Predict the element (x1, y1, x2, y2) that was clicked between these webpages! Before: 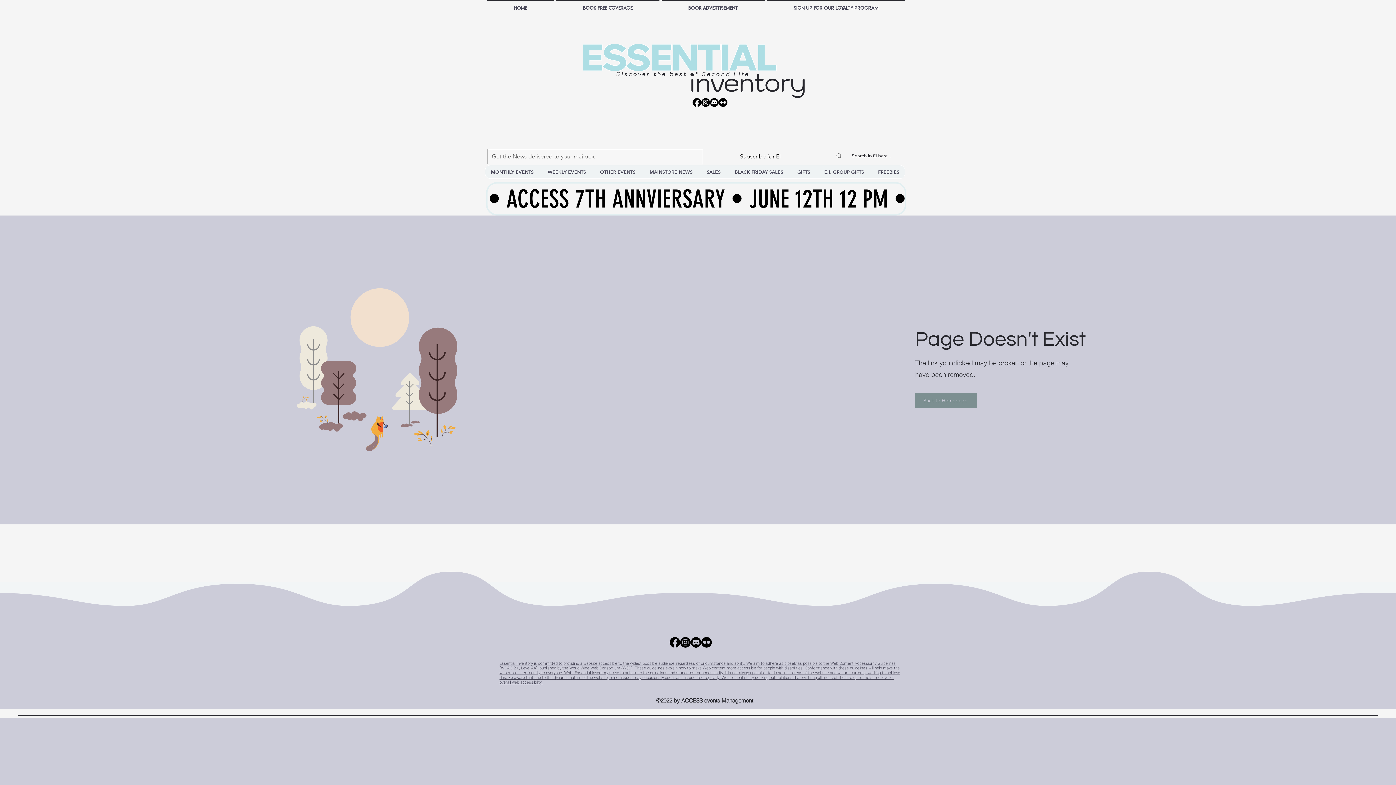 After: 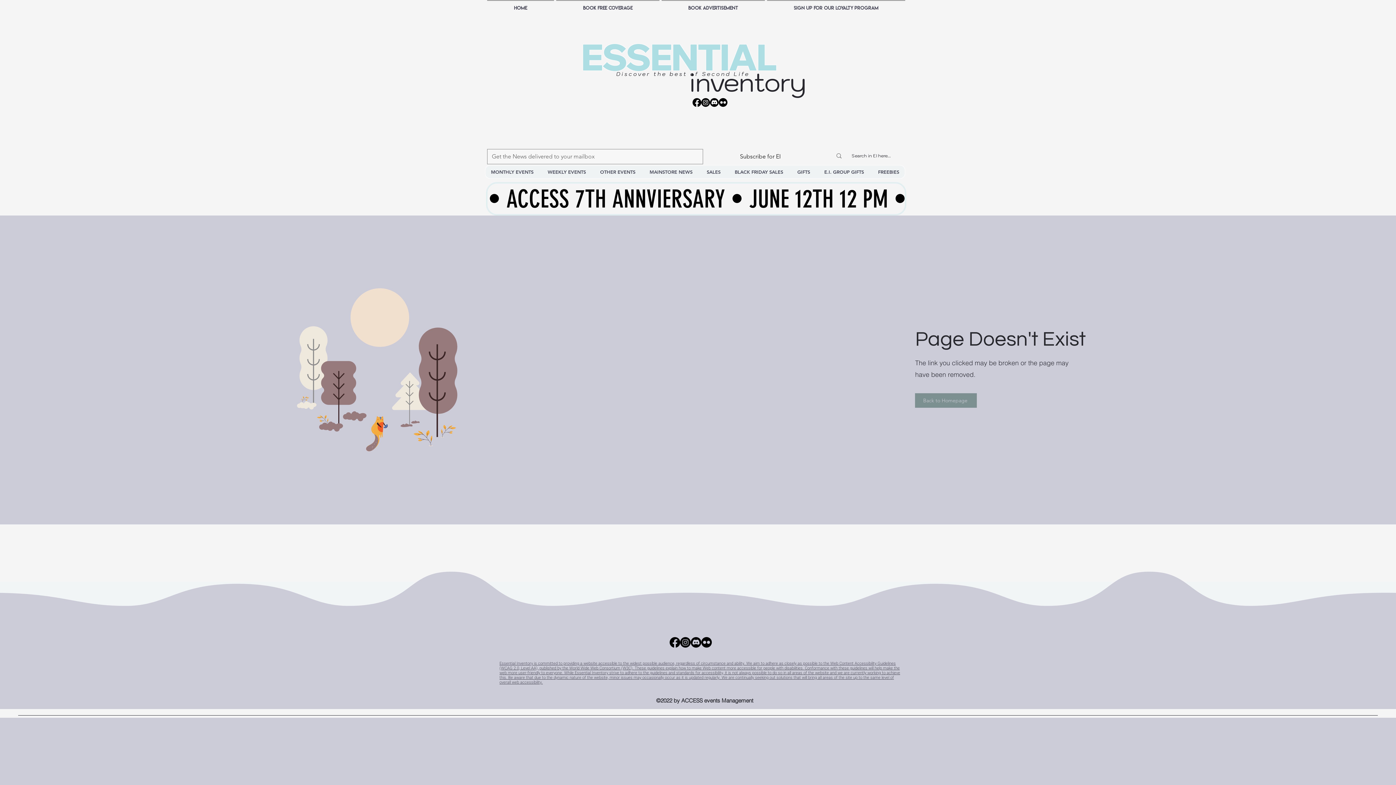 Action: bbox: (690, 637, 701, 648) label: Discord